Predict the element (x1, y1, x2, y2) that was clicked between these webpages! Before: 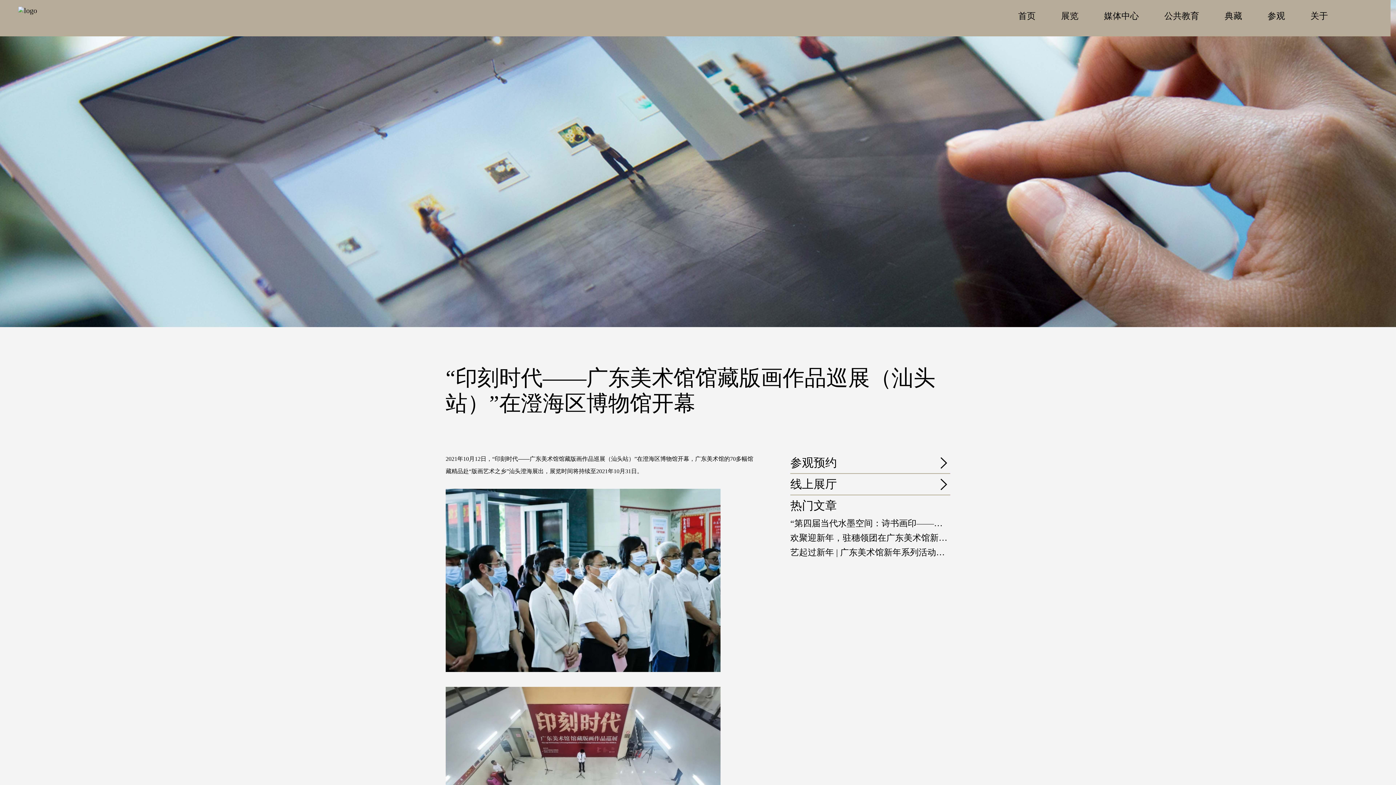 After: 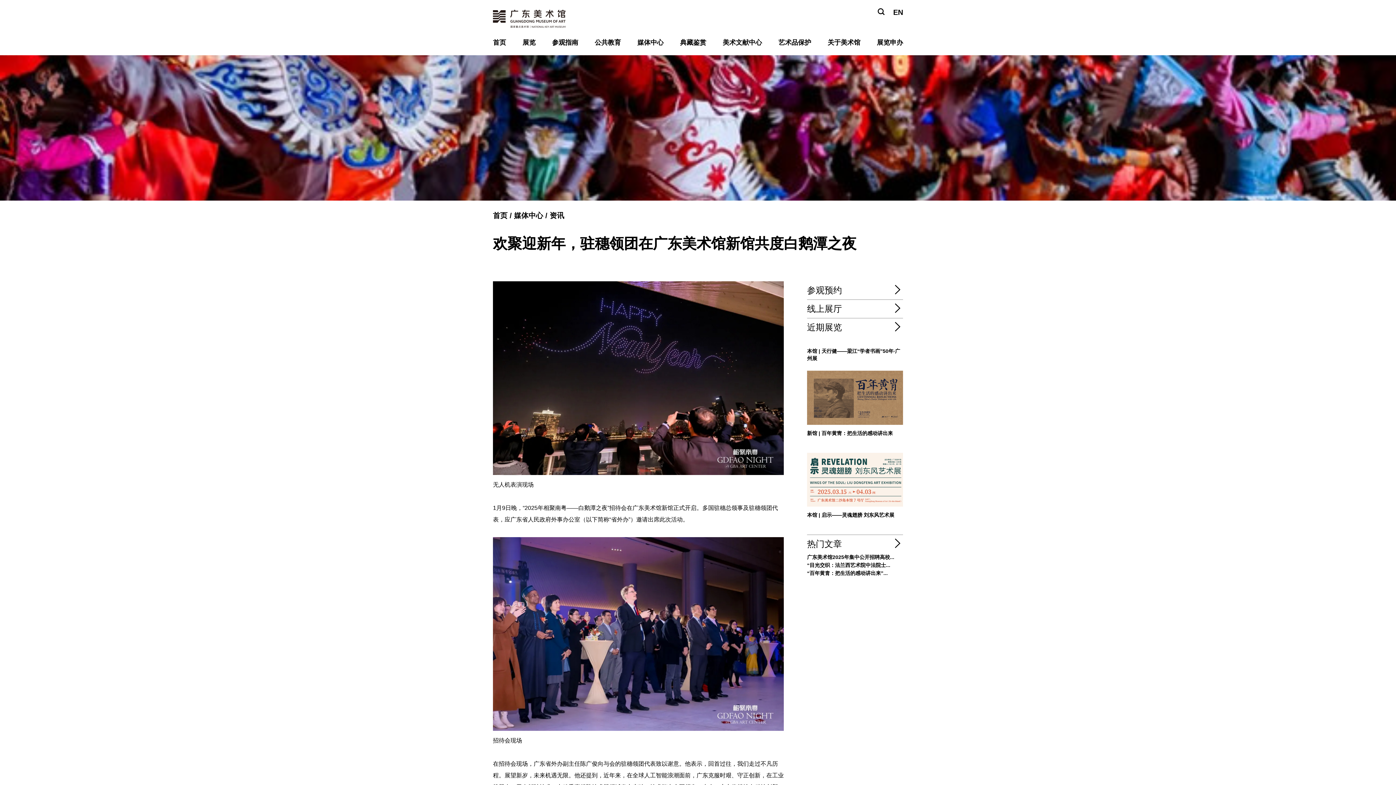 Action: bbox: (790, 530, 950, 545) label: 欢聚迎新年，驻穗领团在广东美术馆新馆共度白鹅潭之夜